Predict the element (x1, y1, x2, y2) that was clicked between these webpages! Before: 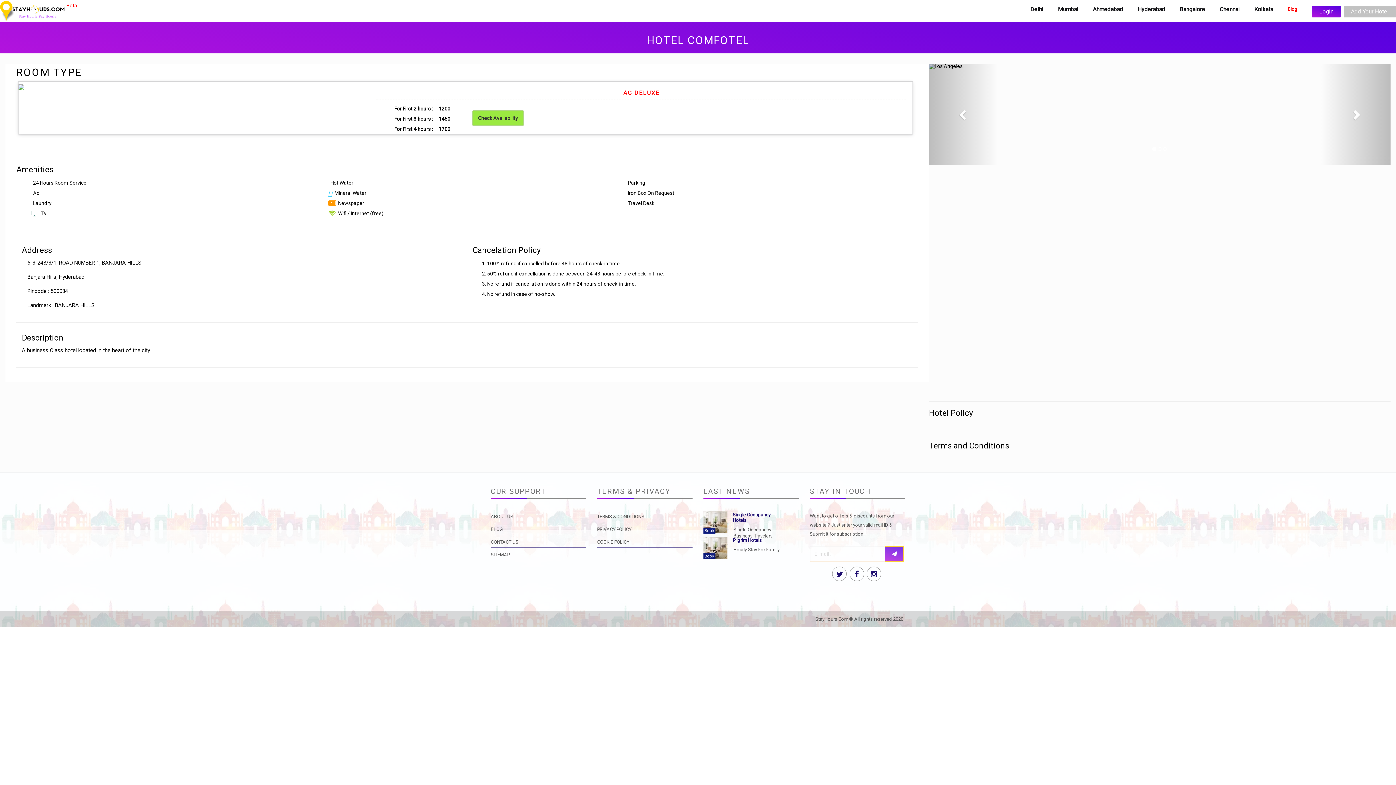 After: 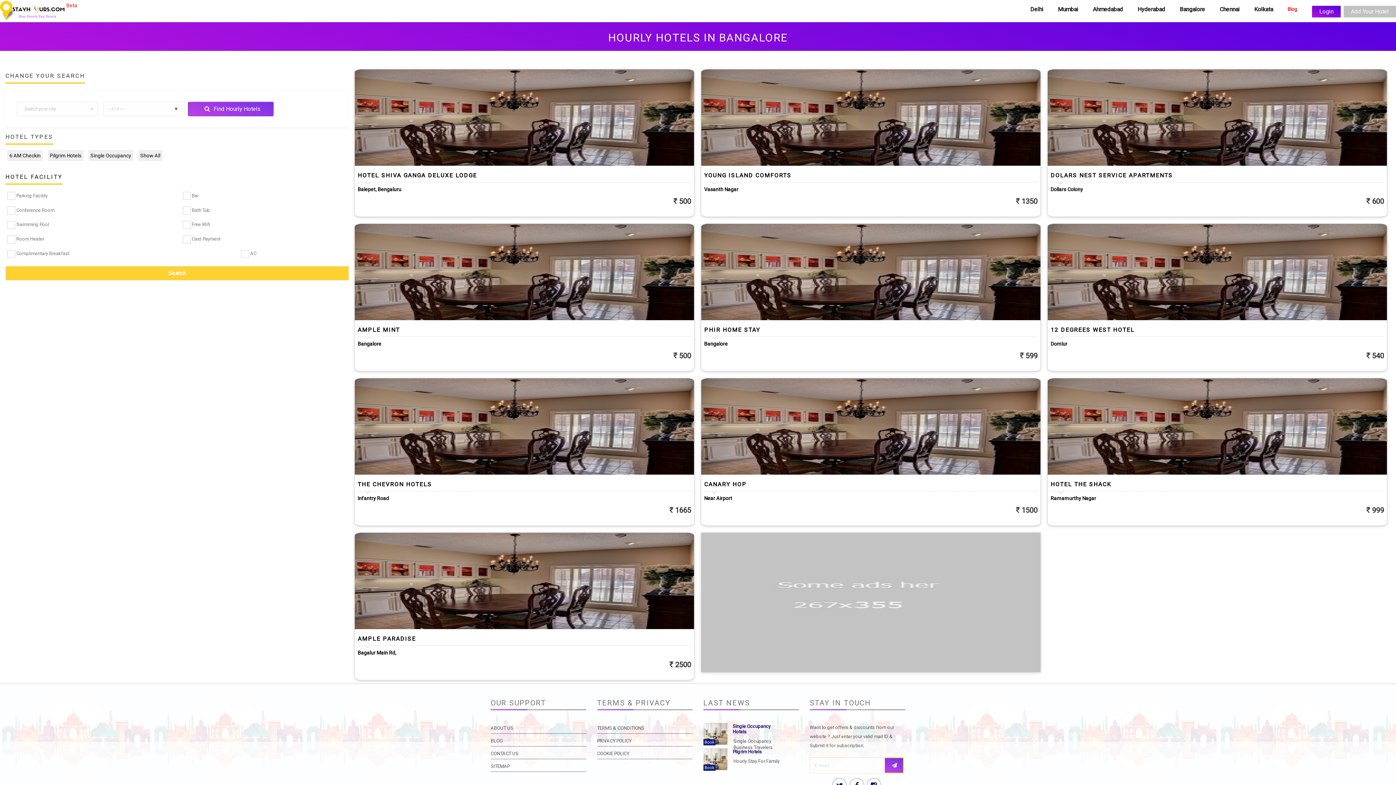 Action: bbox: (1172, 0, 1212, 18) label: Bangalore